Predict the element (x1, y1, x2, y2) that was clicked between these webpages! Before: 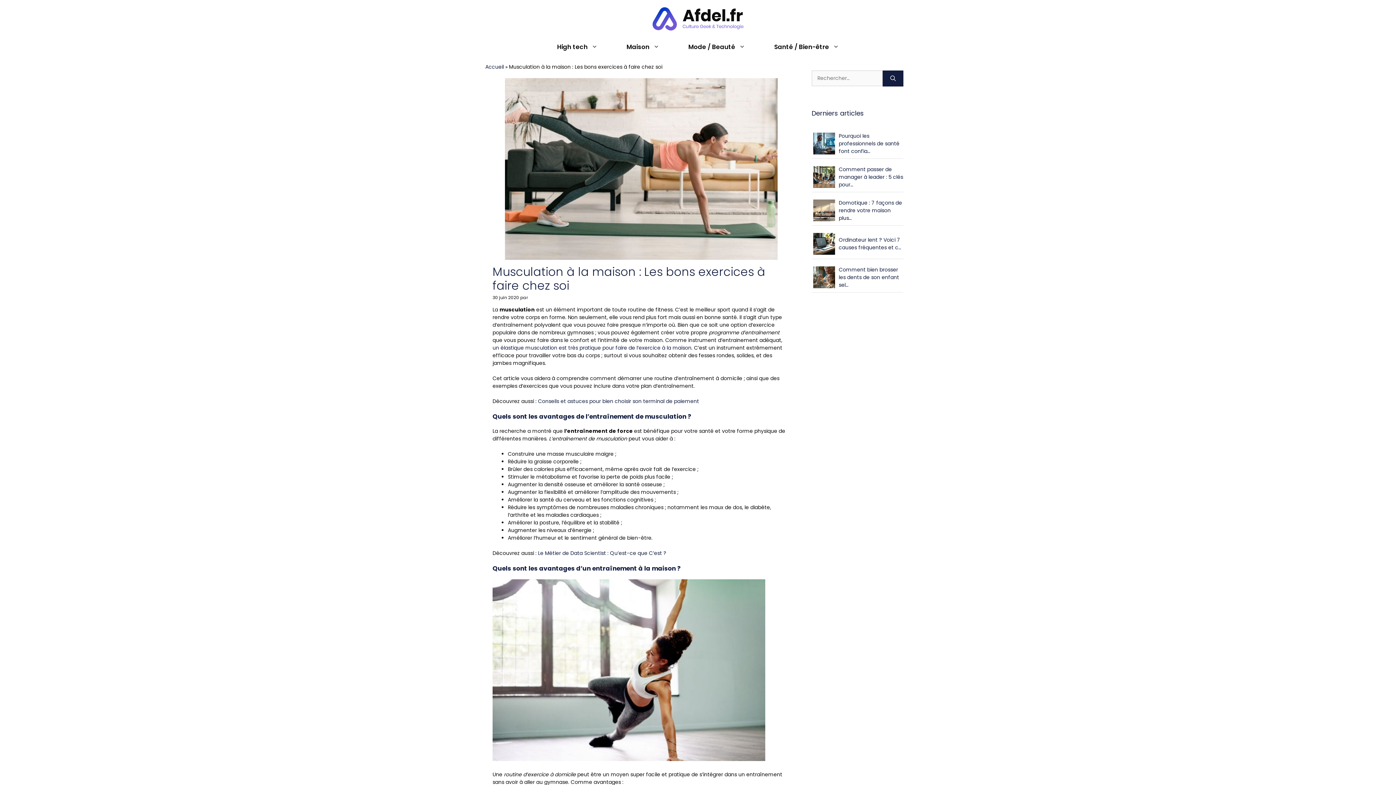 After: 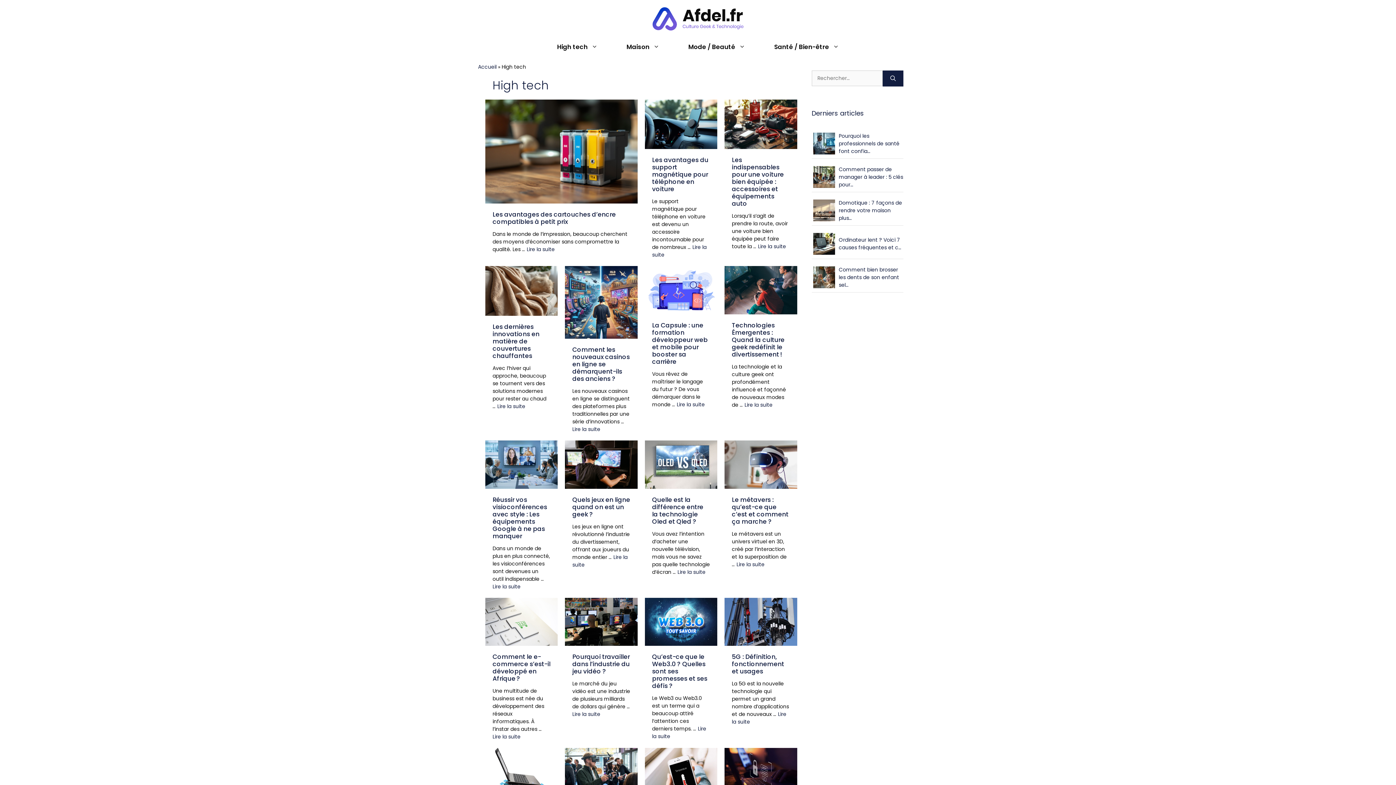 Action: label: High tech bbox: (542, 37, 612, 55)